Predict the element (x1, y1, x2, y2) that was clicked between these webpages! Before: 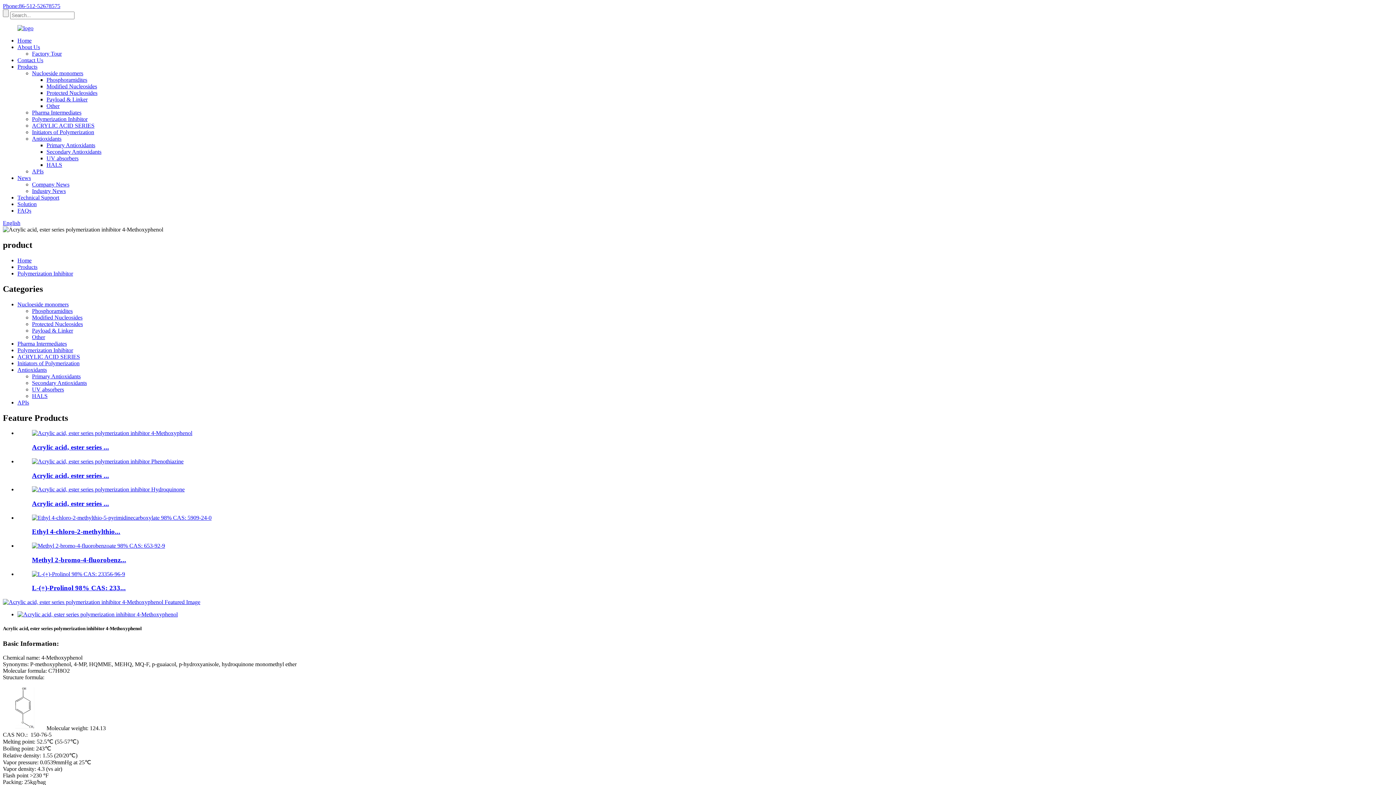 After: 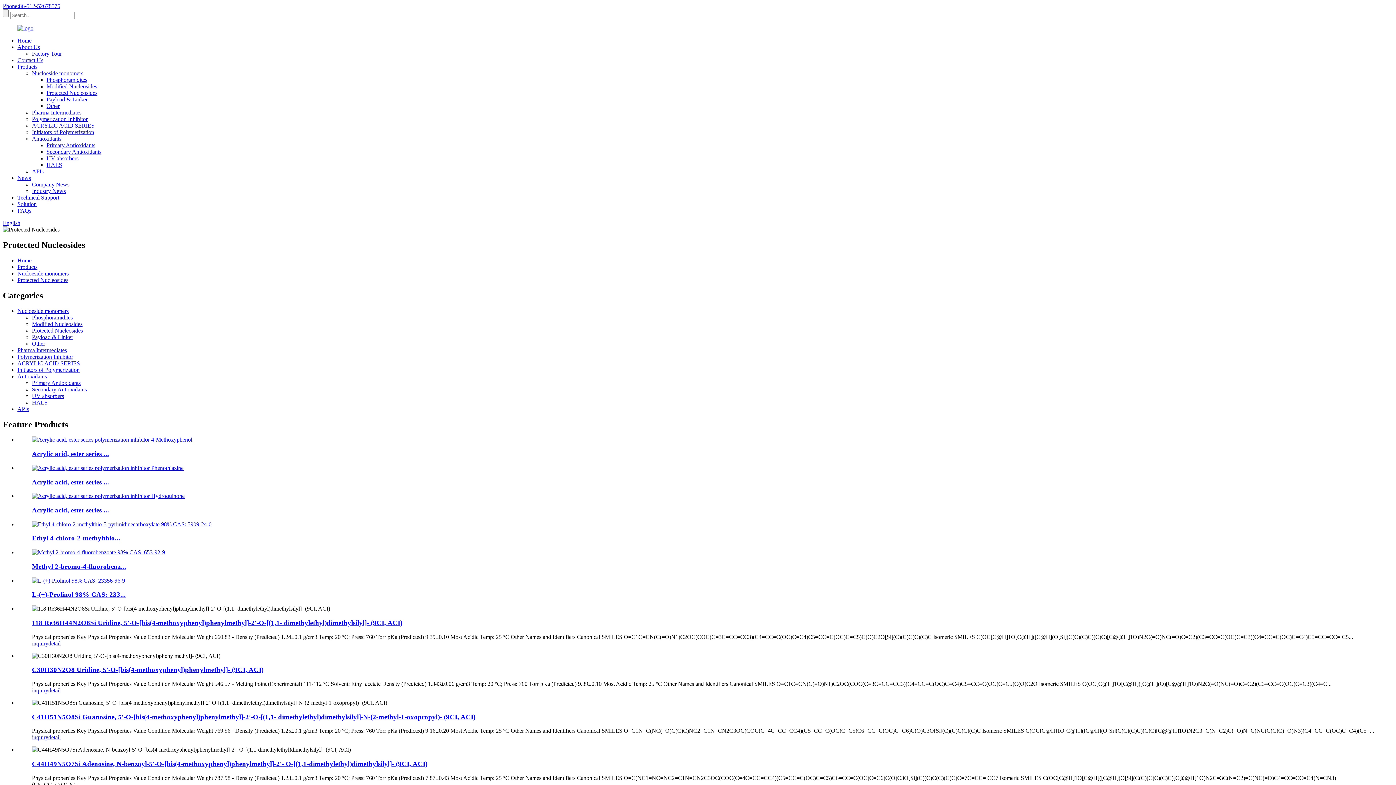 Action: label: Protected Nucleosides bbox: (46, 89, 97, 96)